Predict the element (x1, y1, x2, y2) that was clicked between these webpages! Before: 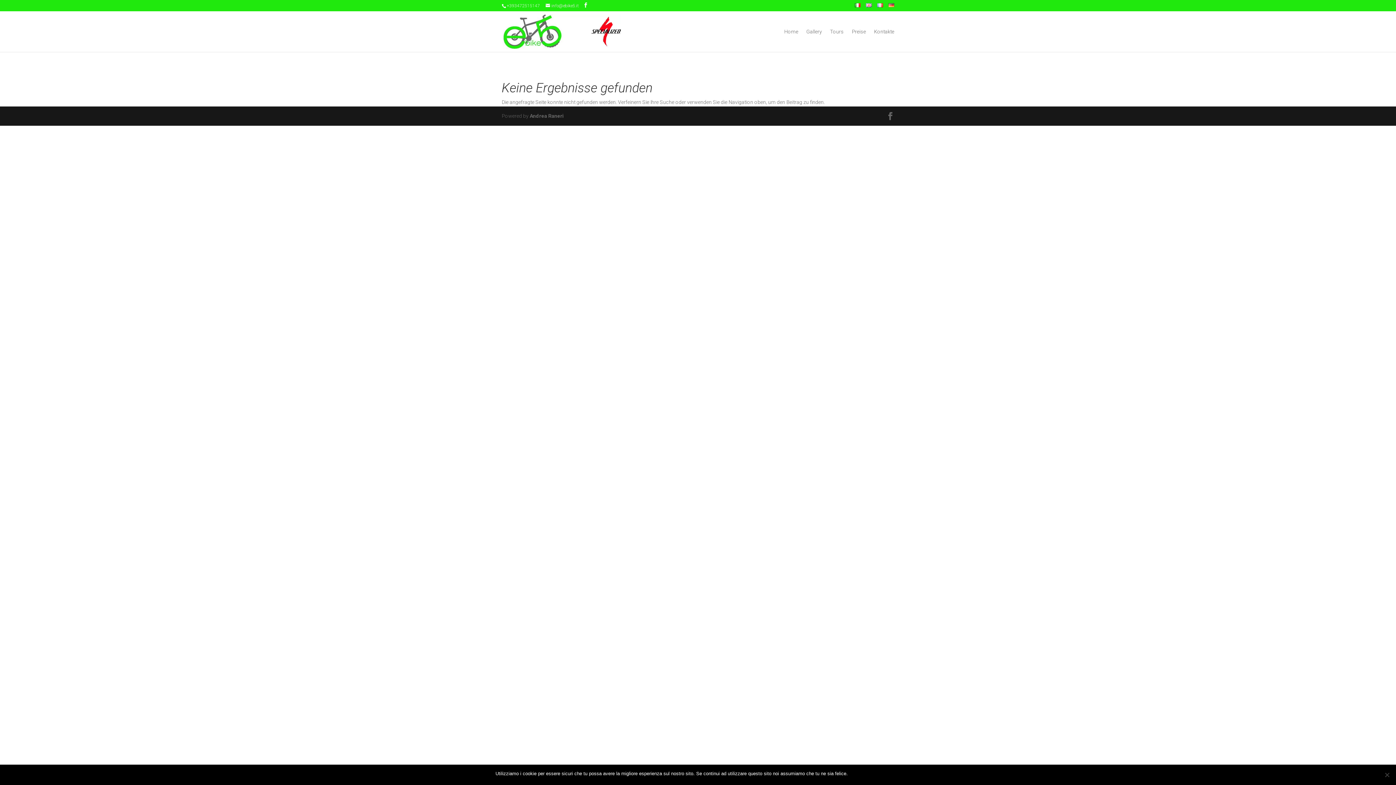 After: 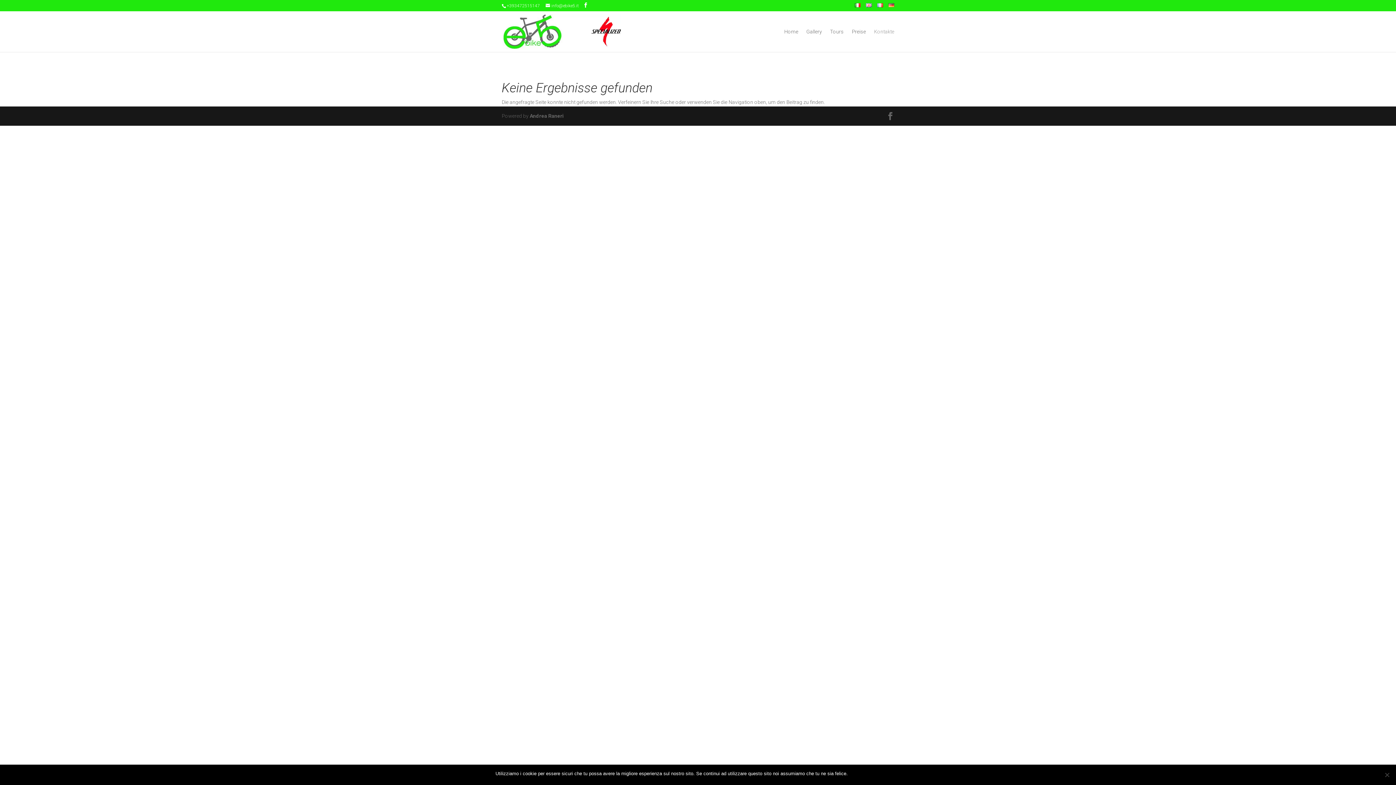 Action: label: Kontakte bbox: (874, 29, 894, 52)